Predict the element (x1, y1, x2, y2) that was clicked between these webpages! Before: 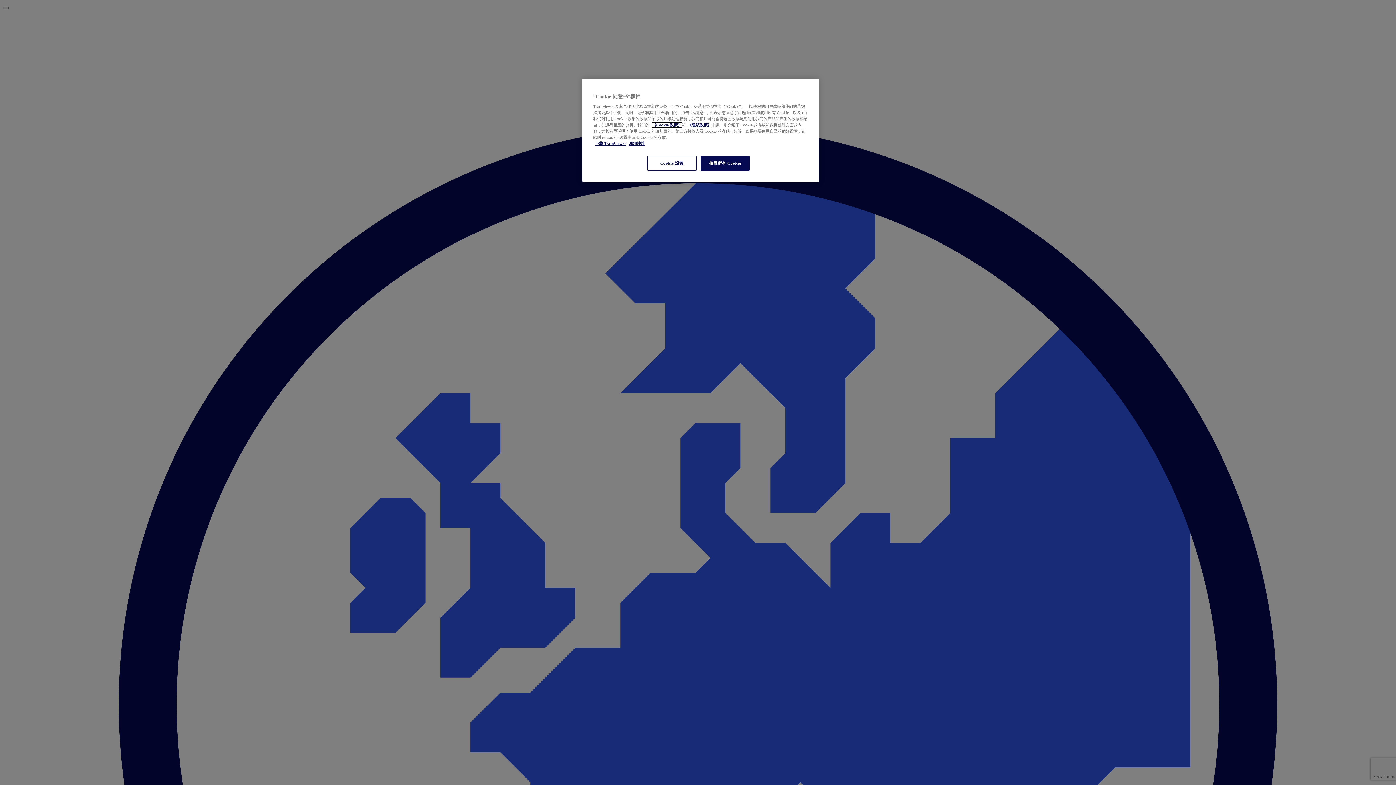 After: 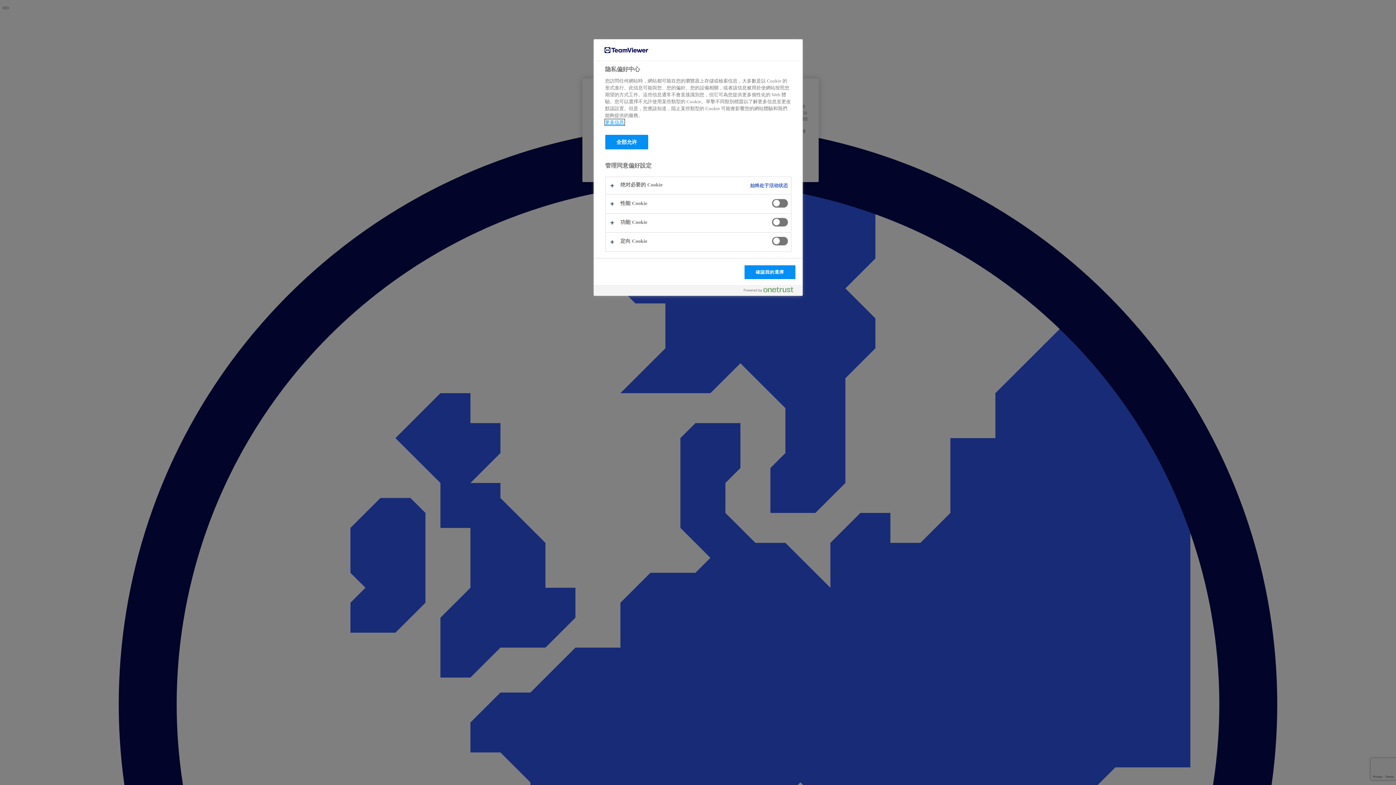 Action: bbox: (647, 156, 696, 170) label: Cookie 設置